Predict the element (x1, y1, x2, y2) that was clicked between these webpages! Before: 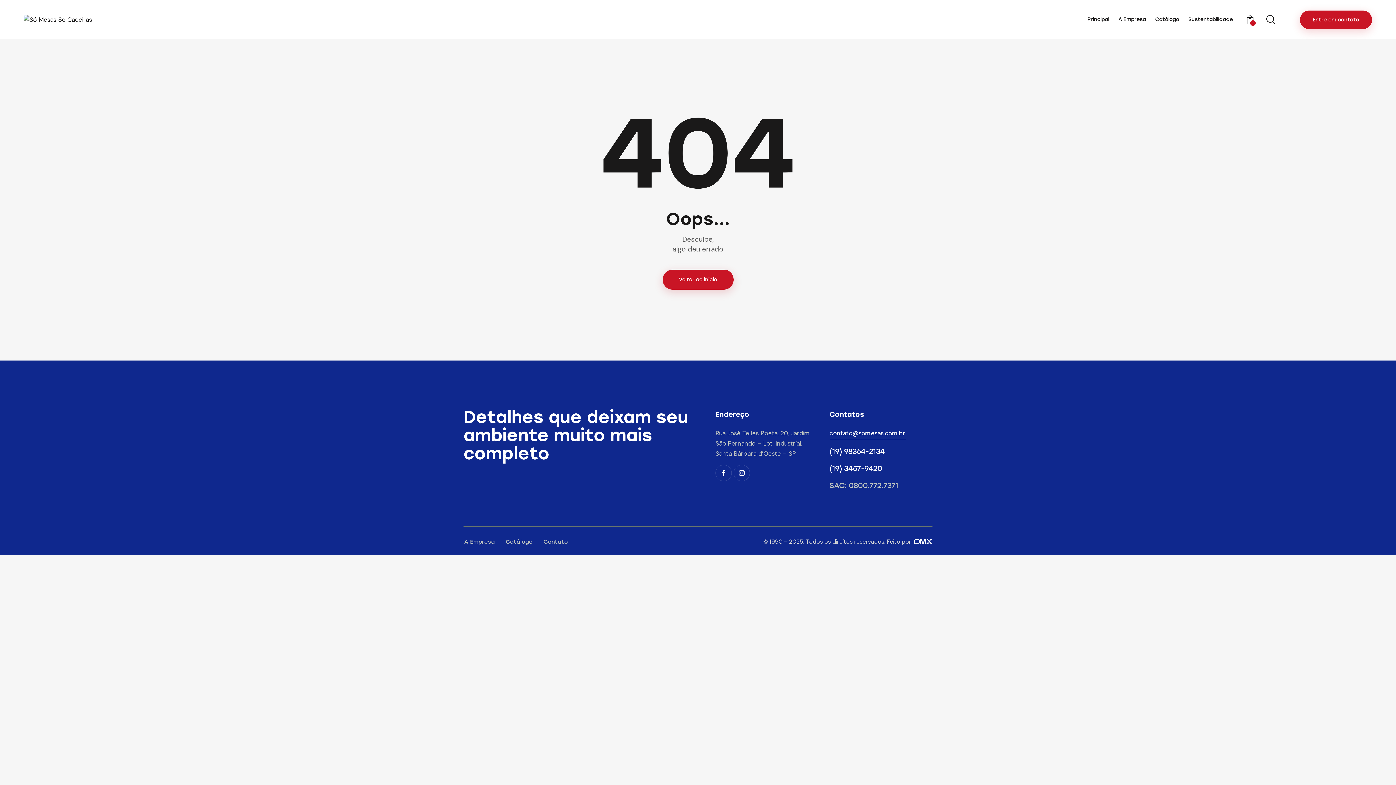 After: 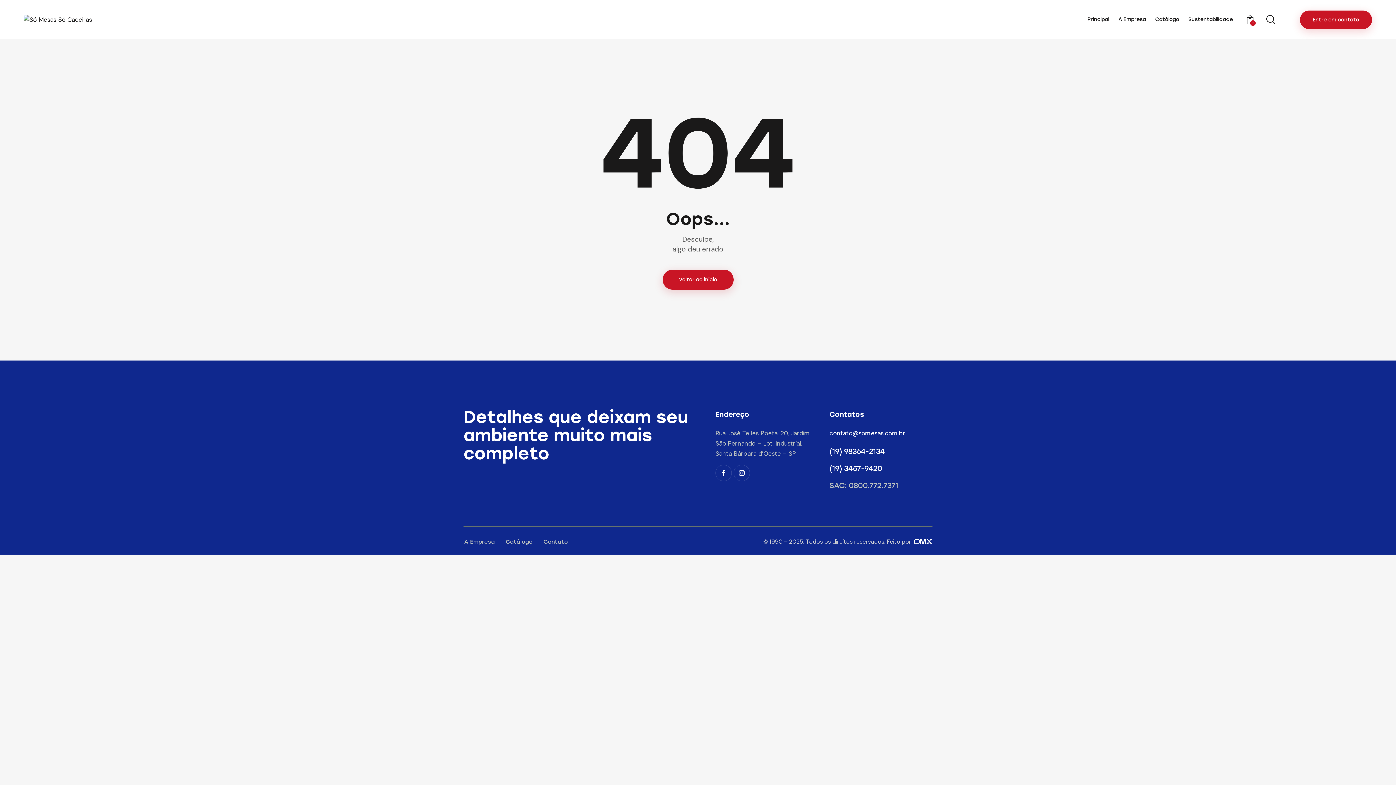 Action: label: (19) 98364-2134 bbox: (829, 447, 884, 456)